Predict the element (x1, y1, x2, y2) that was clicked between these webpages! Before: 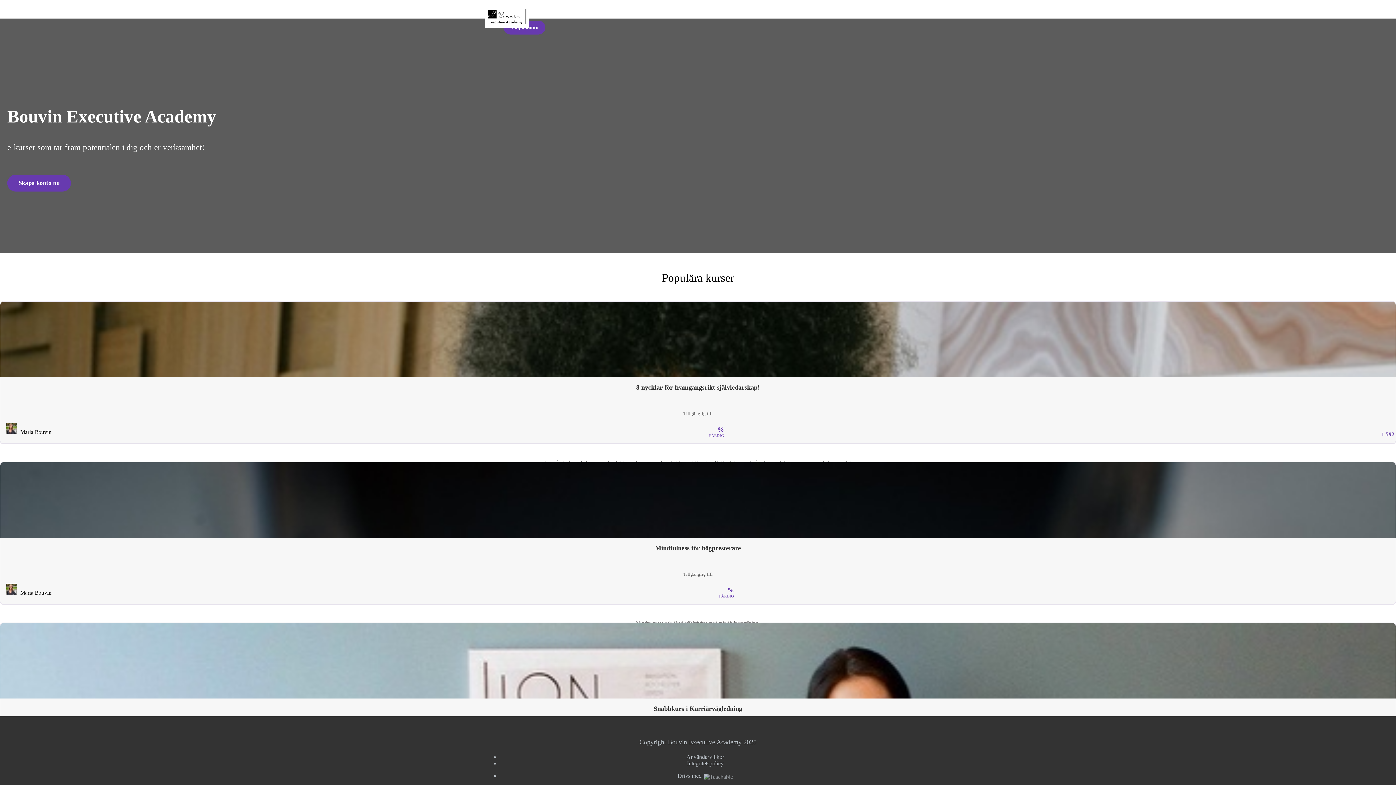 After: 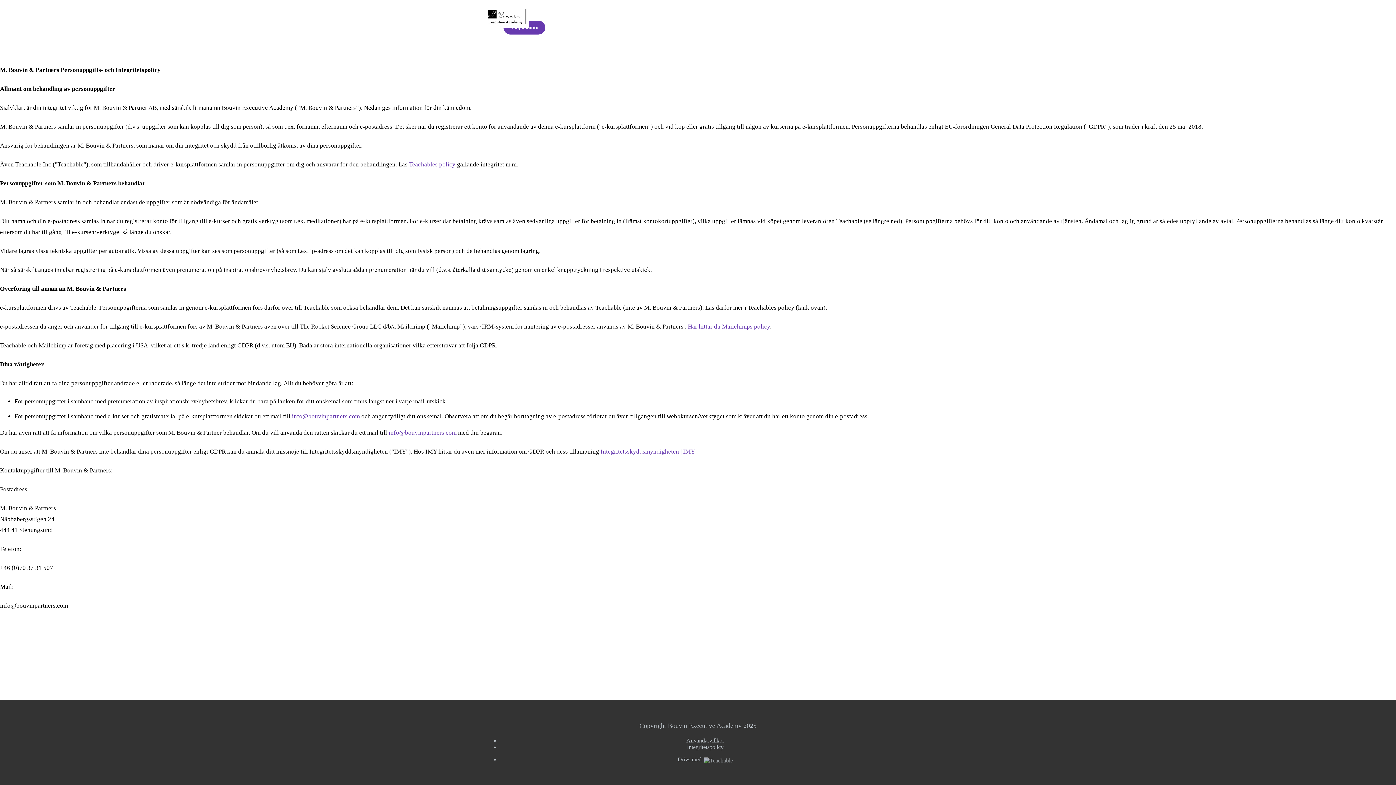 Action: label: Integritetspolicy bbox: (687, 760, 723, 766)